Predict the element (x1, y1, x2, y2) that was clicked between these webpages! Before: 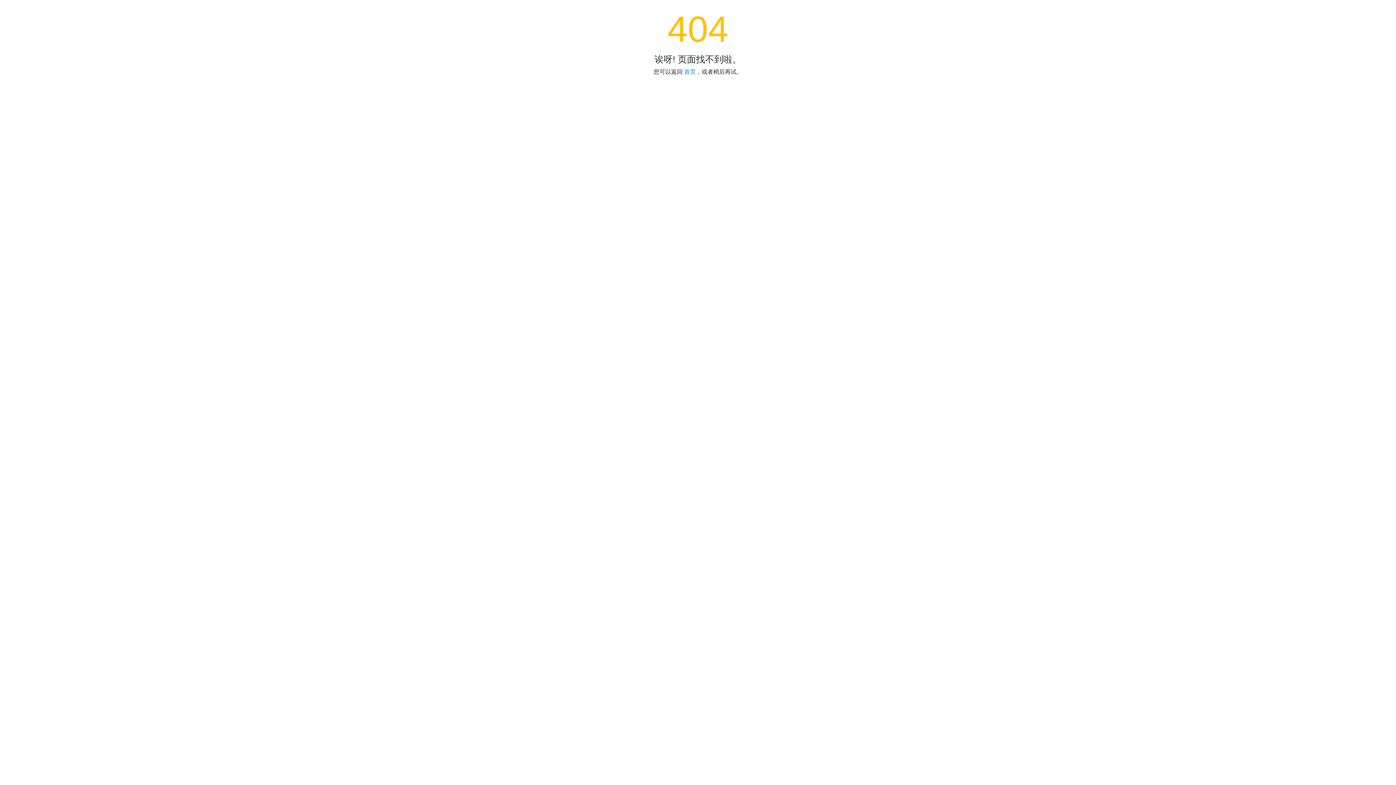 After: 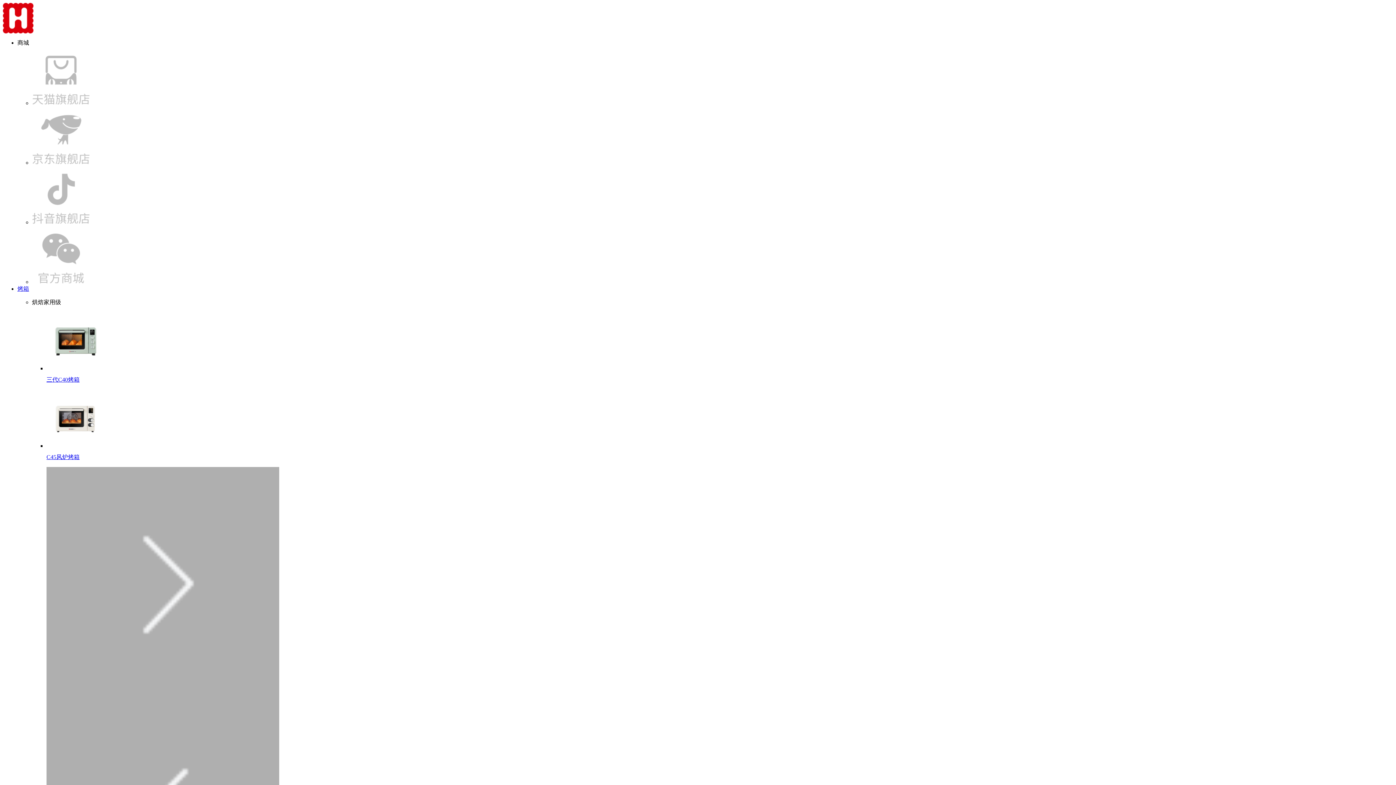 Action: label: 首页 bbox: (684, 68, 696, 74)